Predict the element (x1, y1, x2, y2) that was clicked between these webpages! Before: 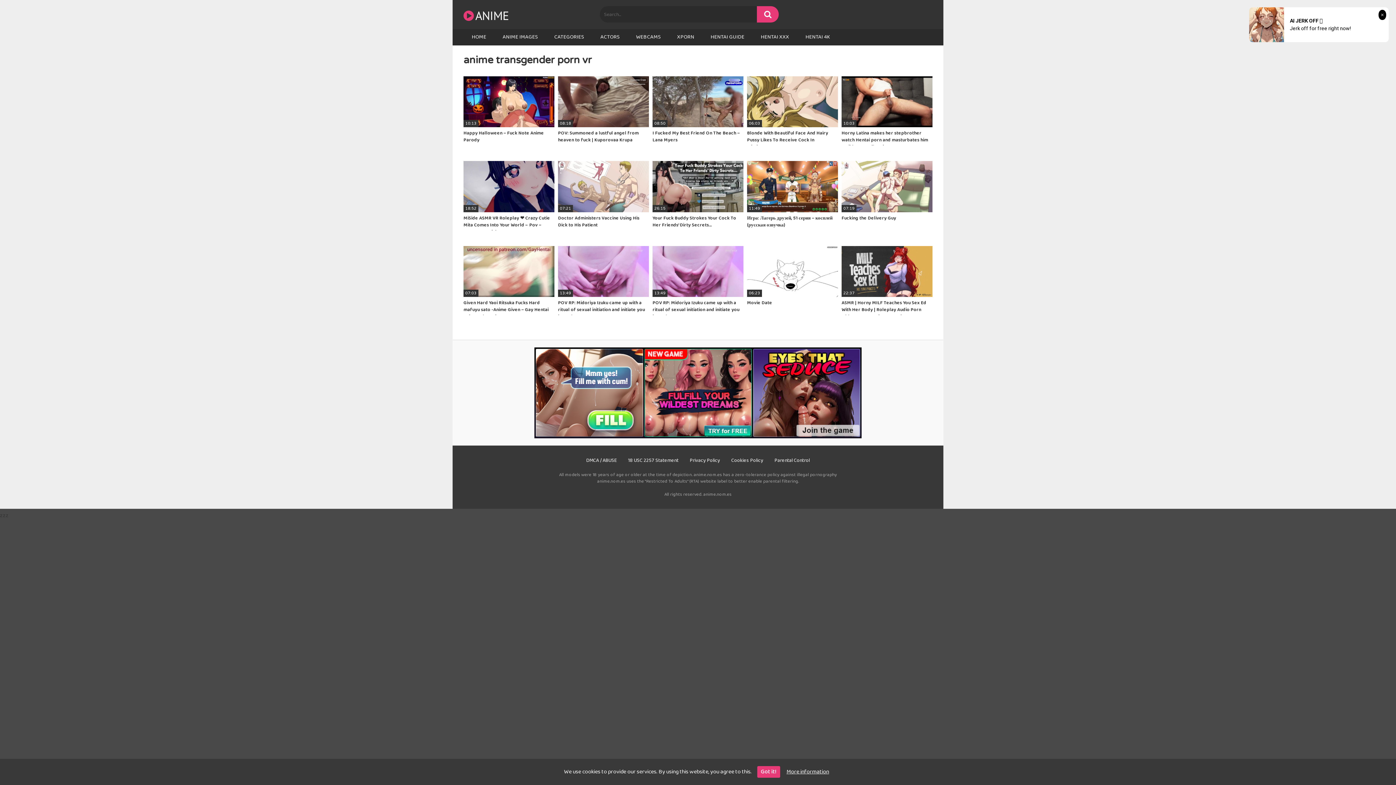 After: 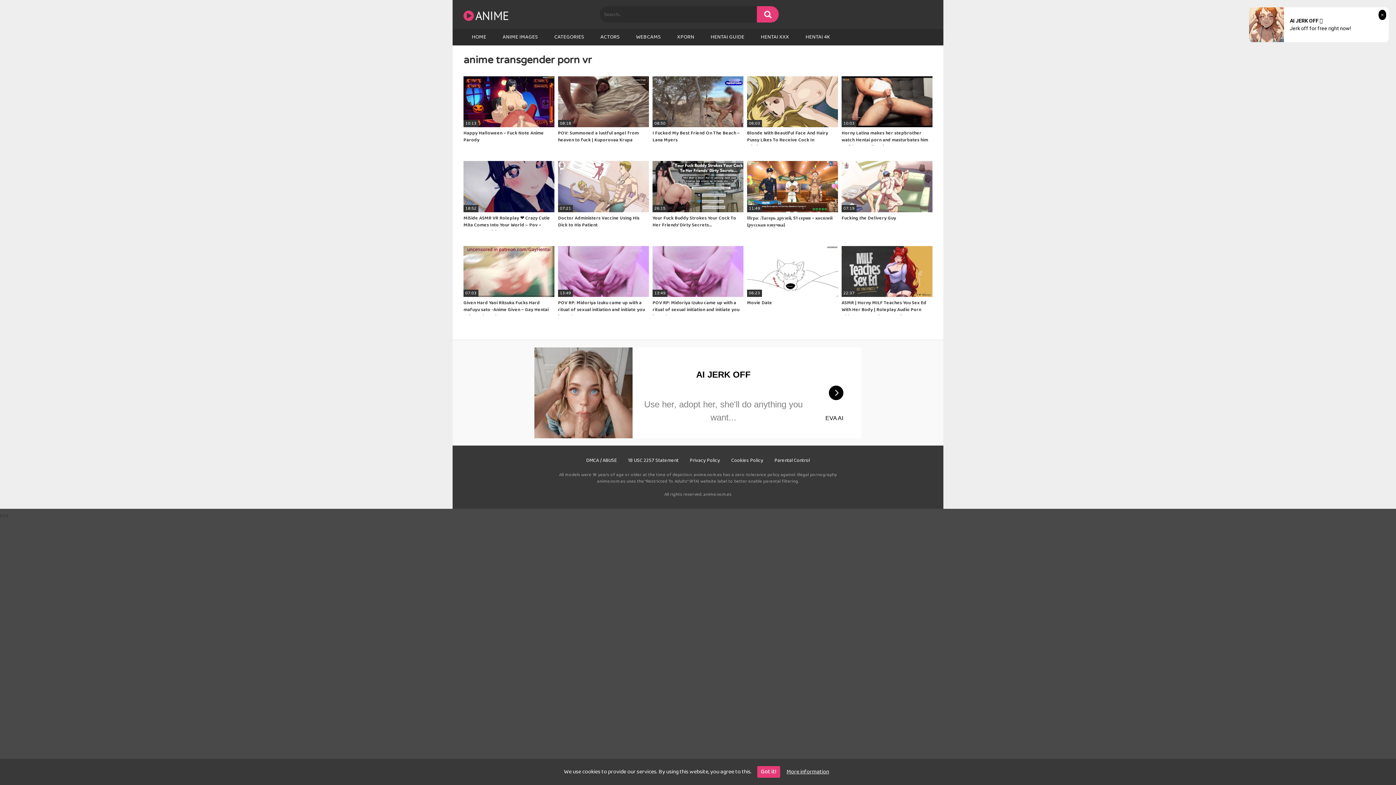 Action: bbox: (774, 456, 810, 464) label: Parental Control